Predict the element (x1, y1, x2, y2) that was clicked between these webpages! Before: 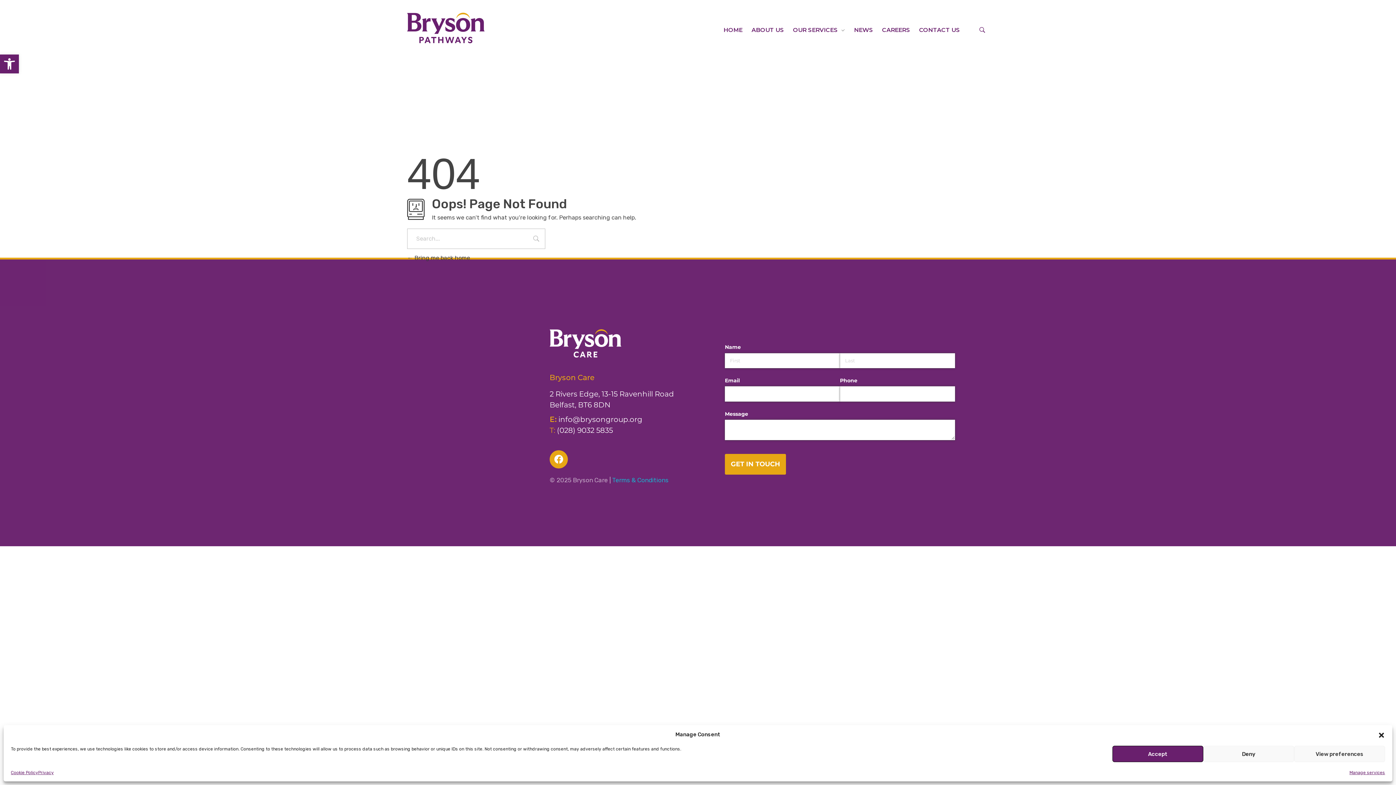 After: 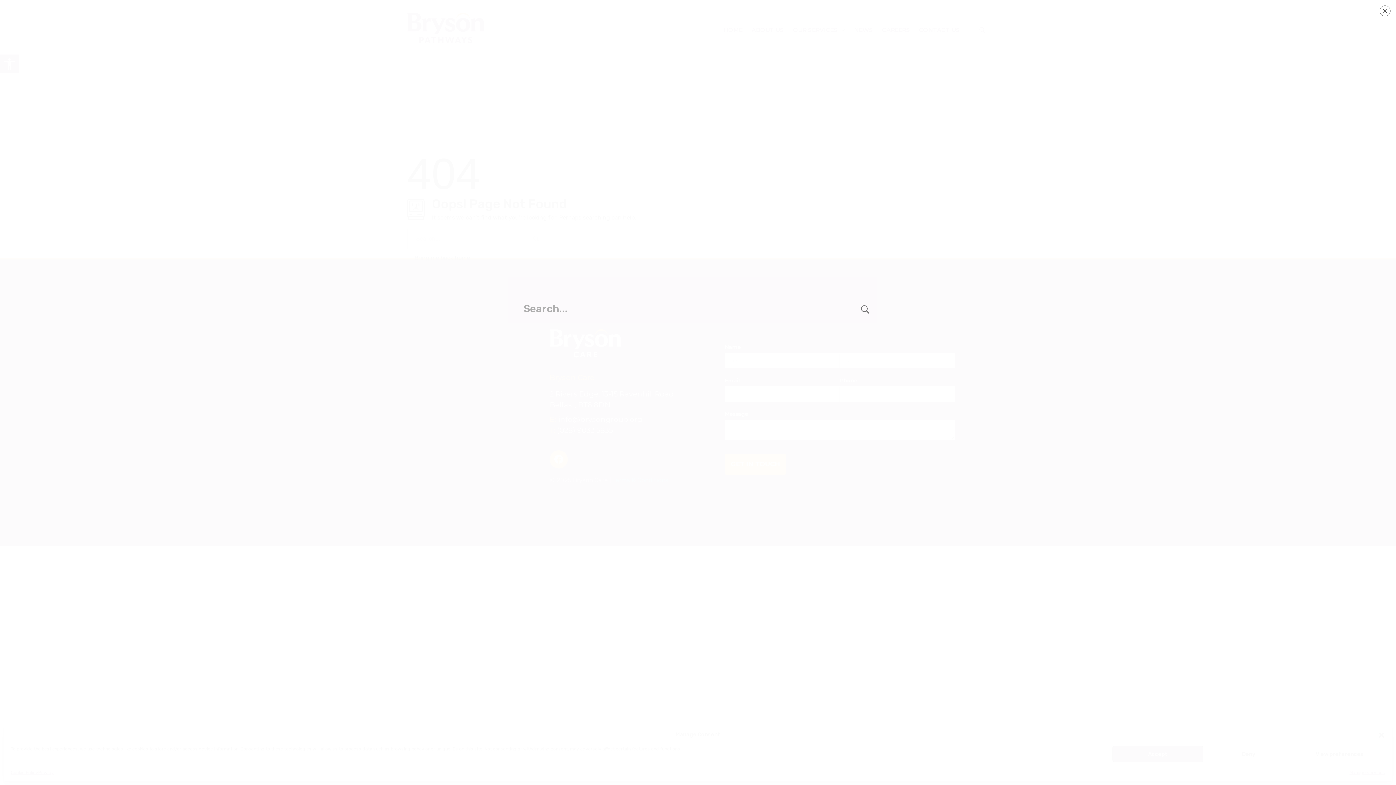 Action: bbox: (977, 25, 987, 35)